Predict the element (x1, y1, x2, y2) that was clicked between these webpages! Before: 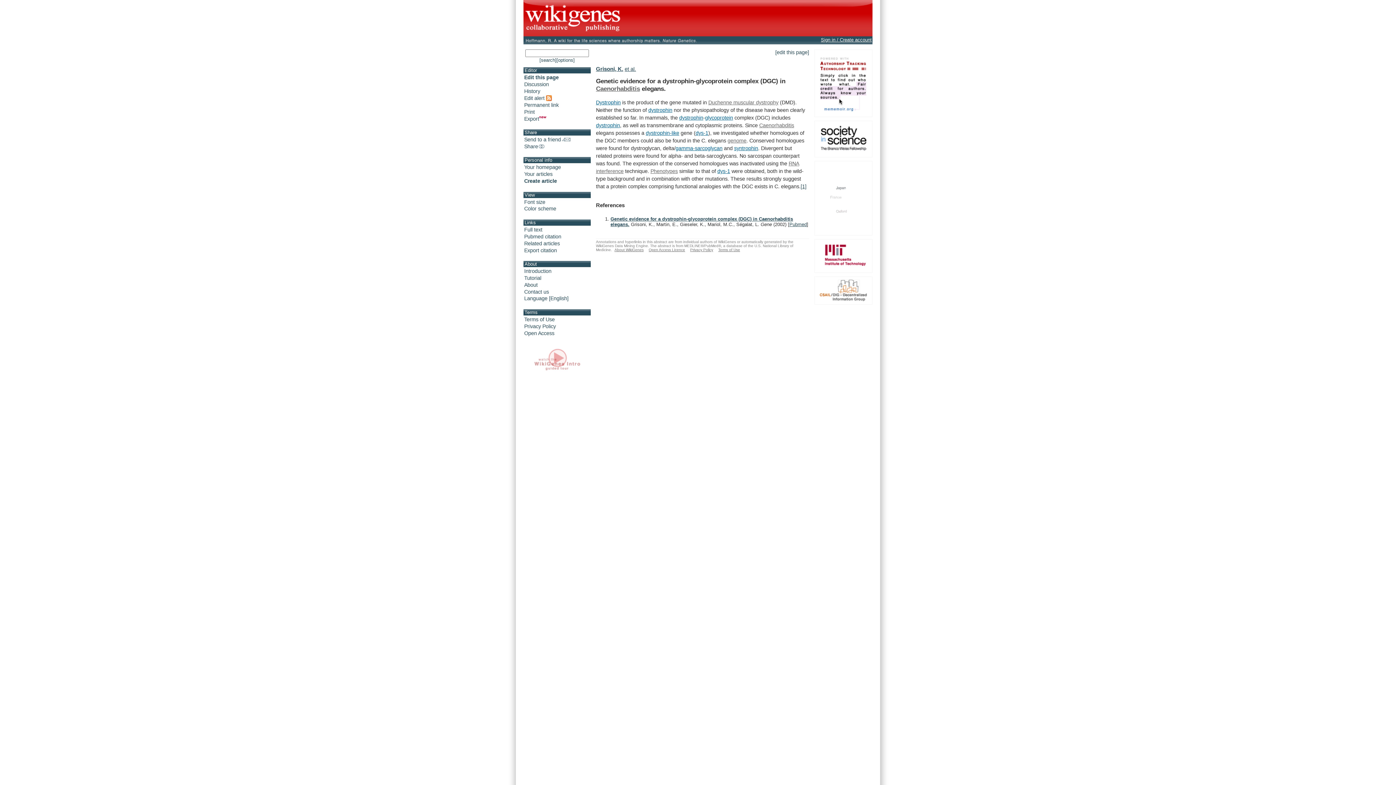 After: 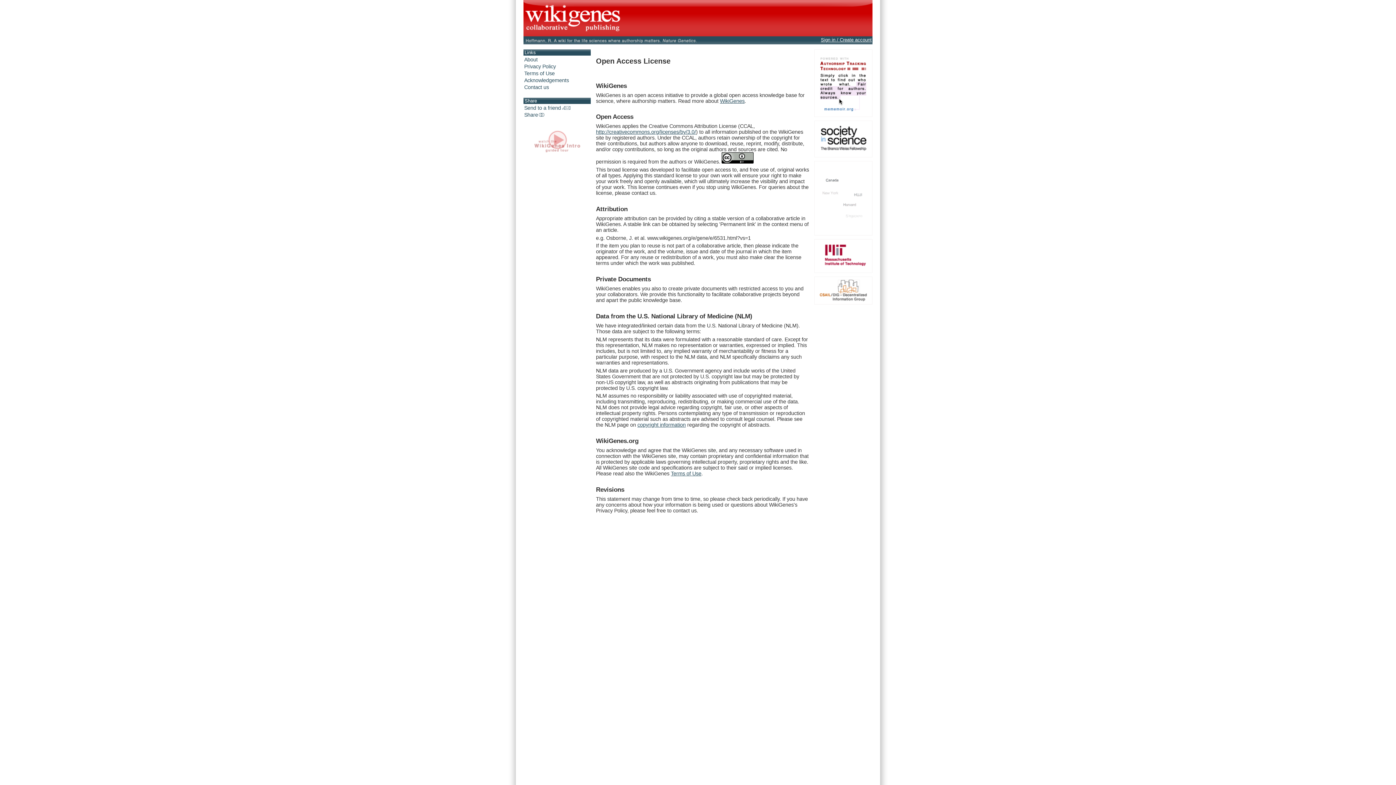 Action: bbox: (524, 330, 554, 336) label: Open Access